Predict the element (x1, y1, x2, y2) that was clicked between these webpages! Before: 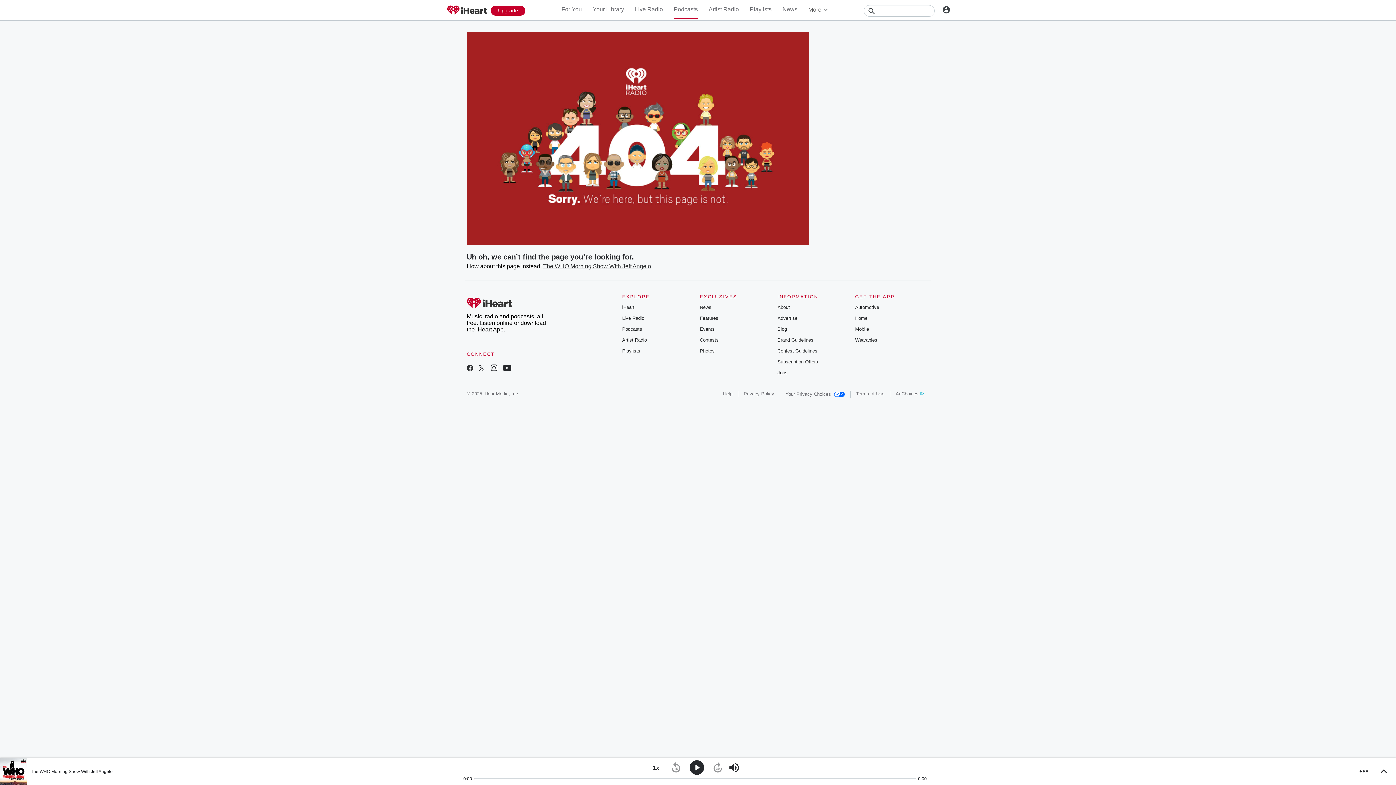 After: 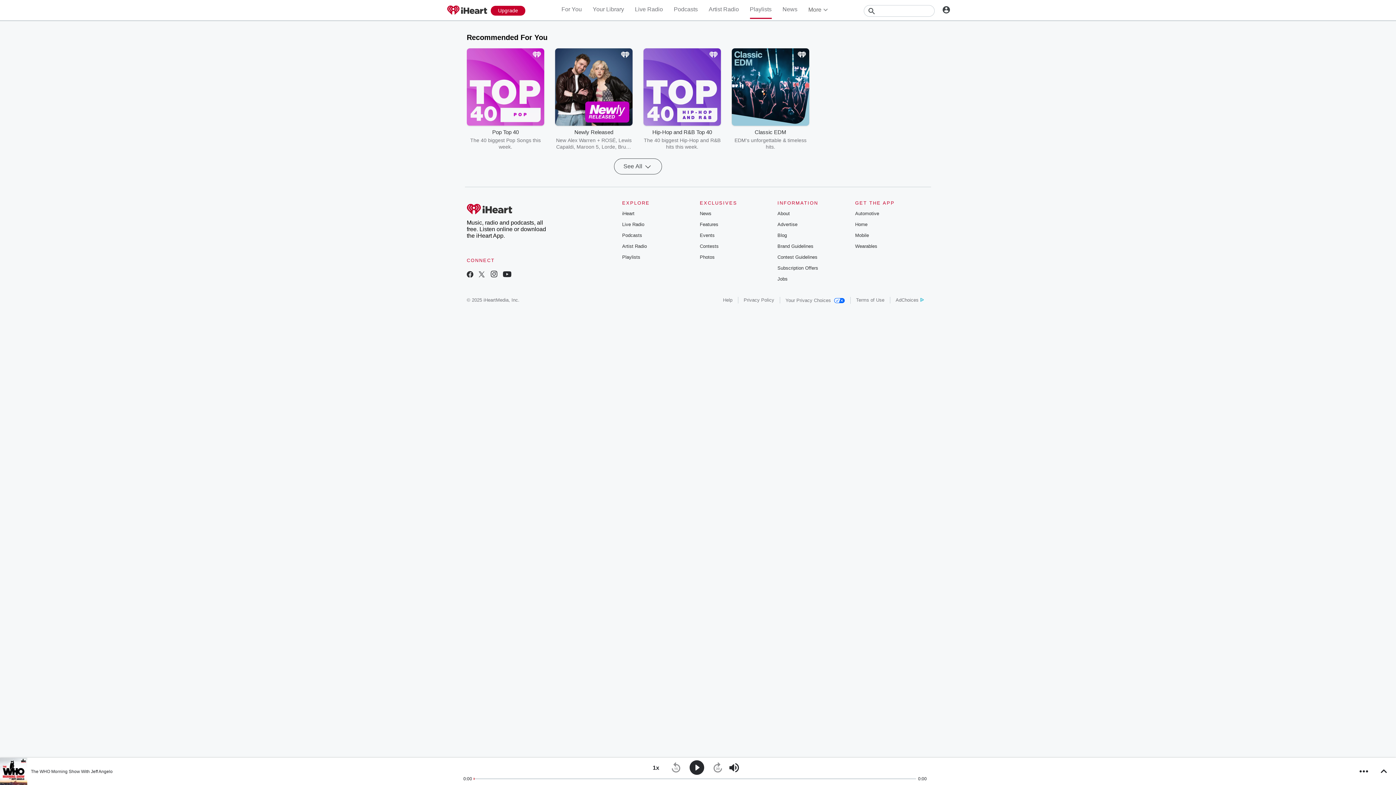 Action: bbox: (622, 135, 640, 140) label: Playlists